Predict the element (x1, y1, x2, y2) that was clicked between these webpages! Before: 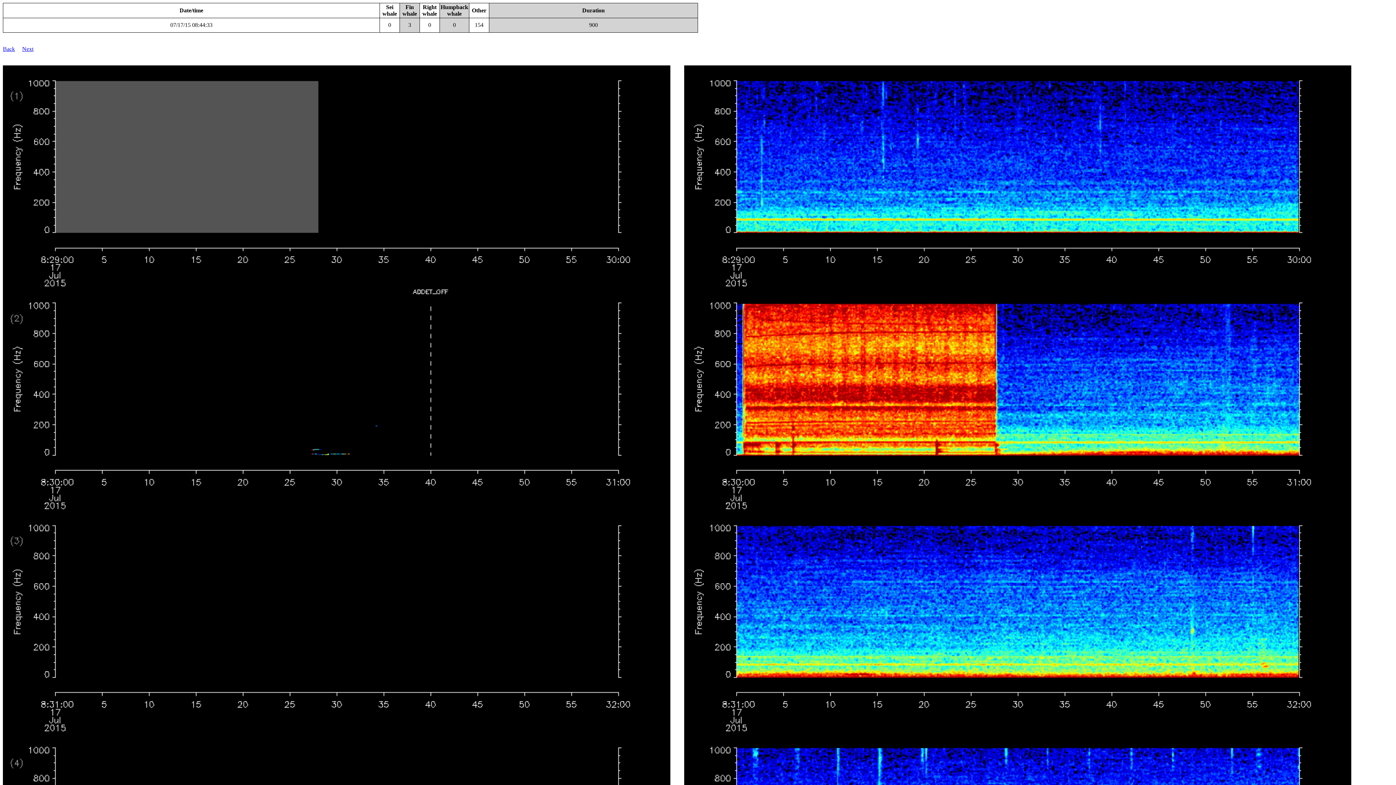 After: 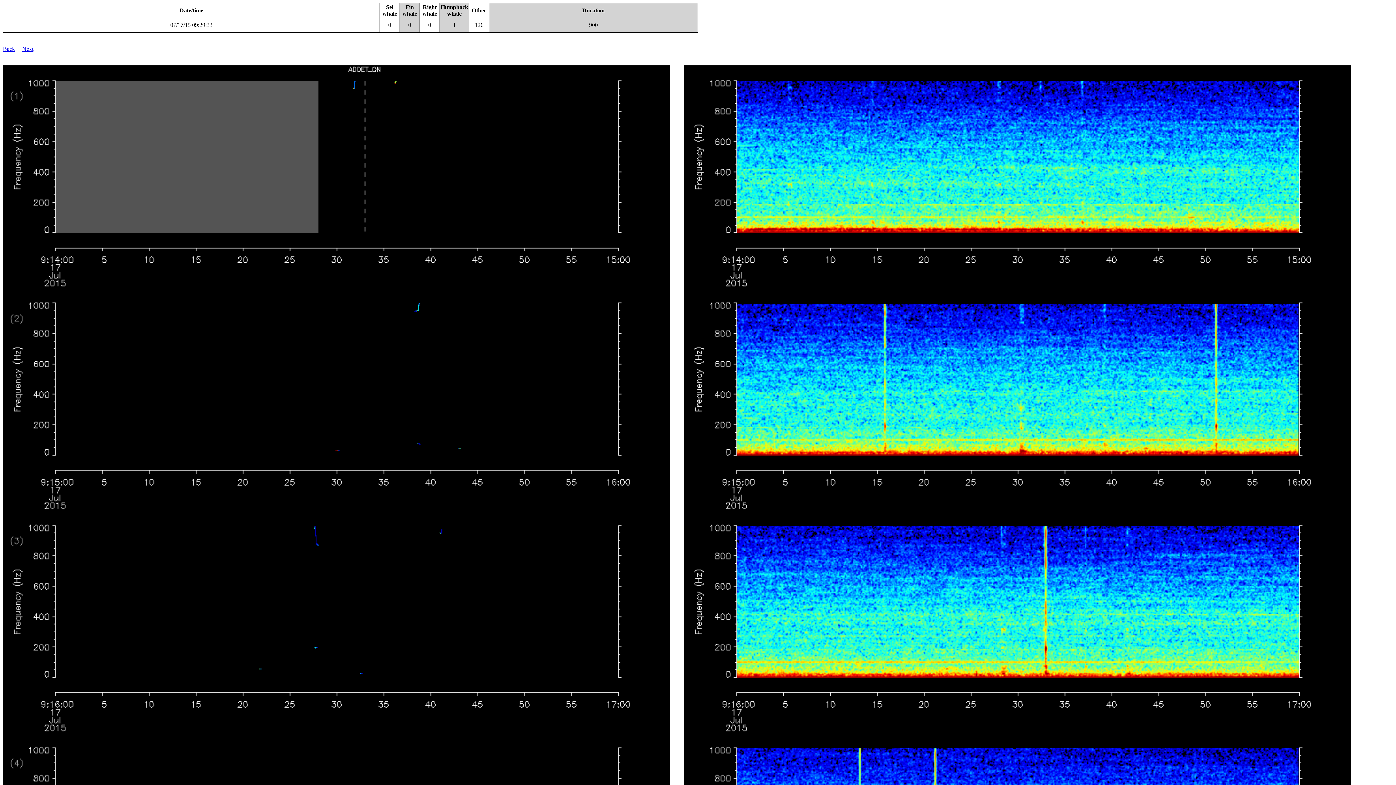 Action: bbox: (22, 45, 33, 52) label: Next